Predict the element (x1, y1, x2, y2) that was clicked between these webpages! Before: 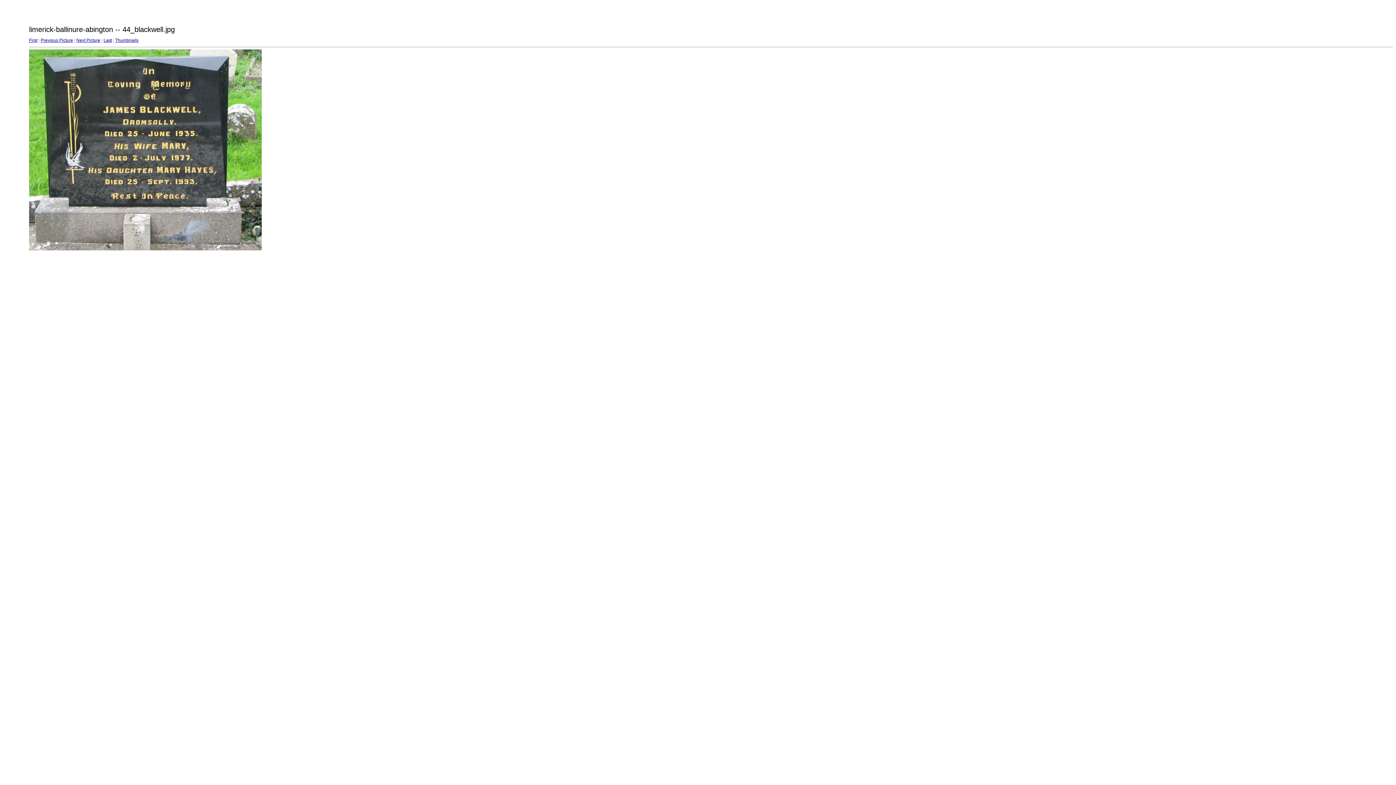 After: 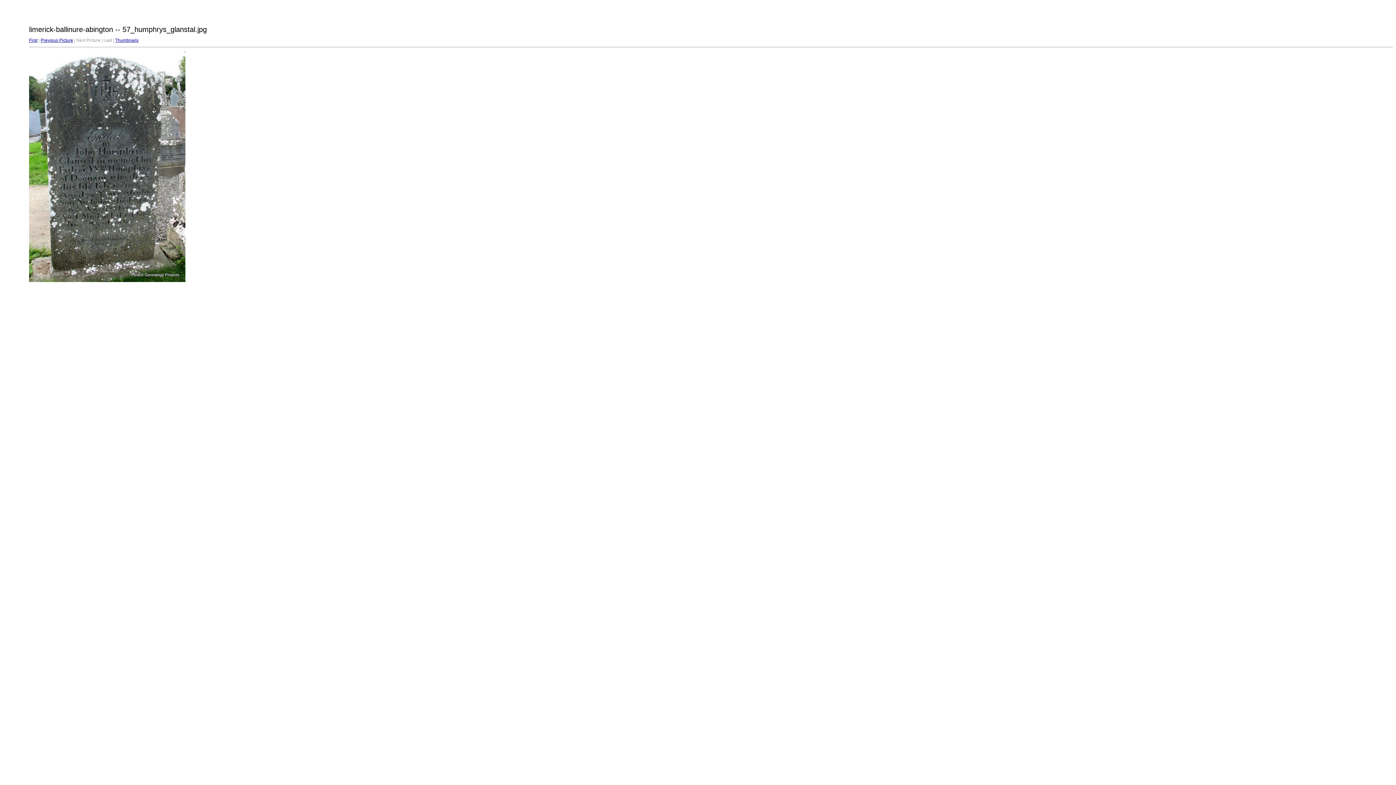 Action: bbox: (103, 37, 112, 42) label: Last